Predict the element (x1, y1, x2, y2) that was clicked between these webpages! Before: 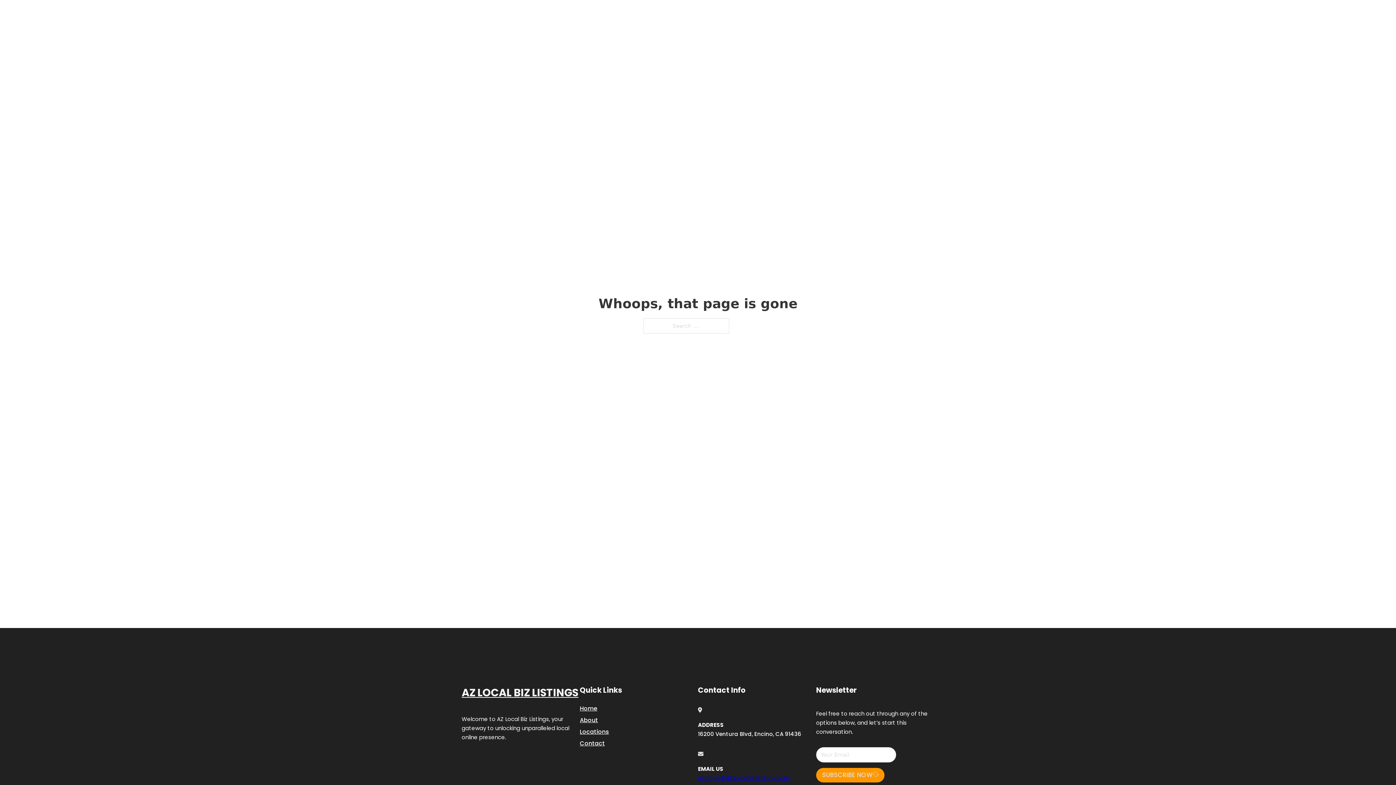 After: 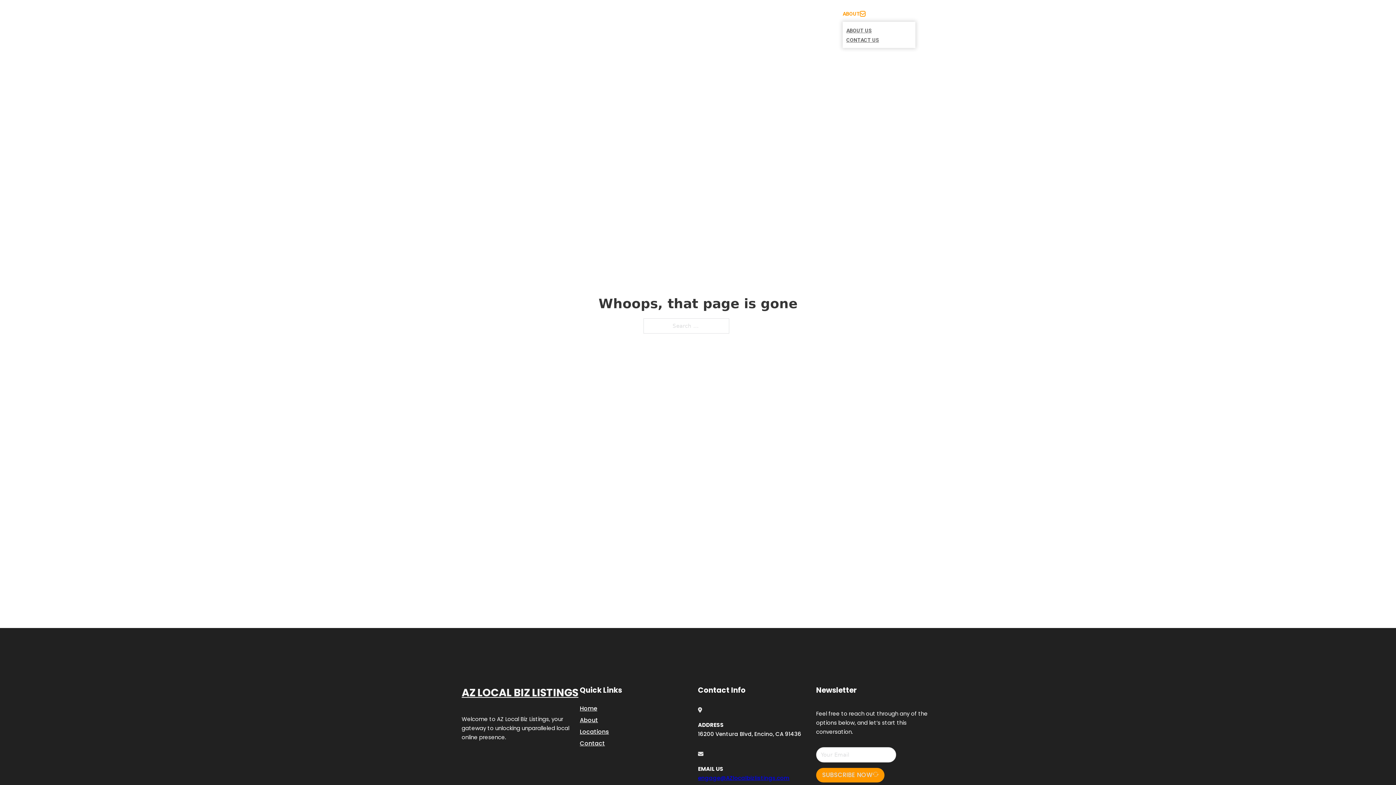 Action: bbox: (860, 11, 865, 16) label: Toggle dropdown